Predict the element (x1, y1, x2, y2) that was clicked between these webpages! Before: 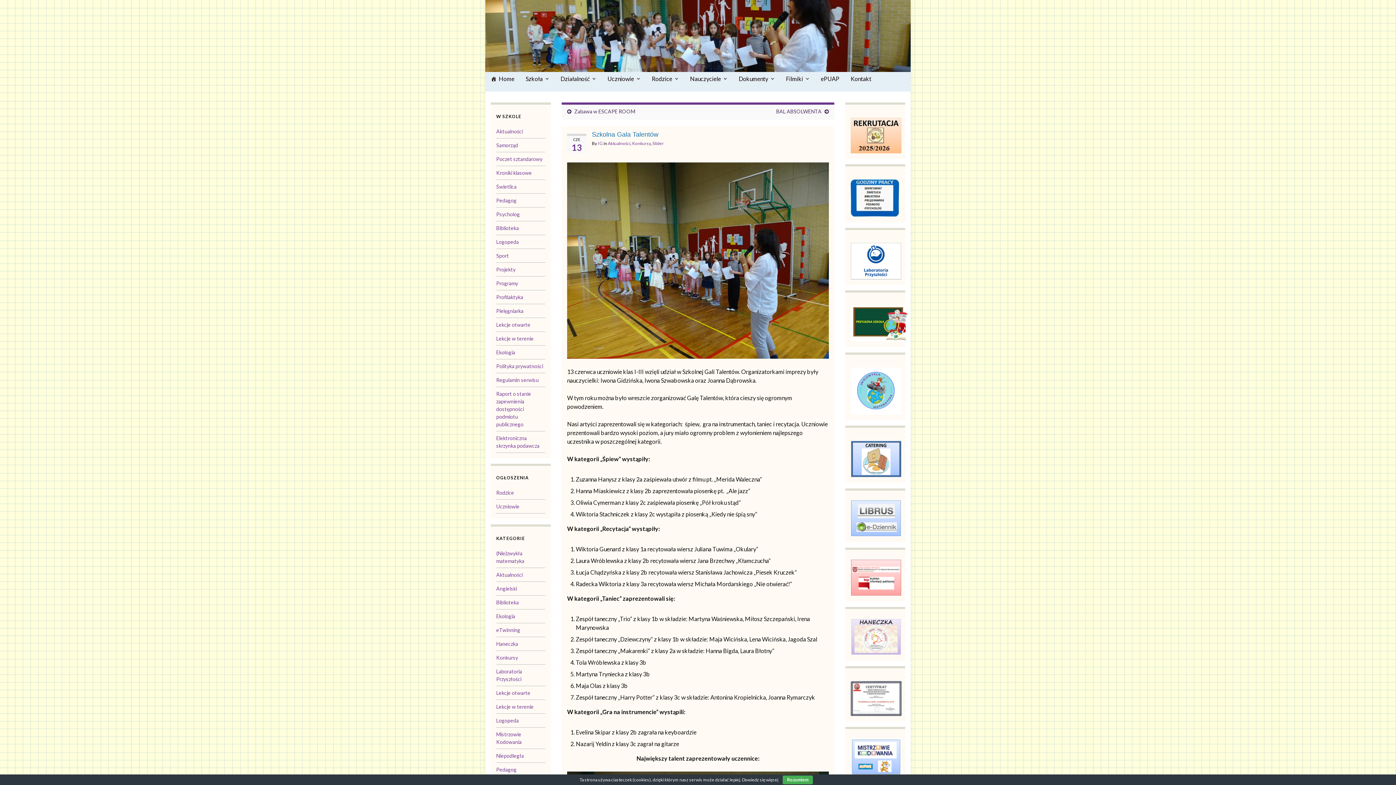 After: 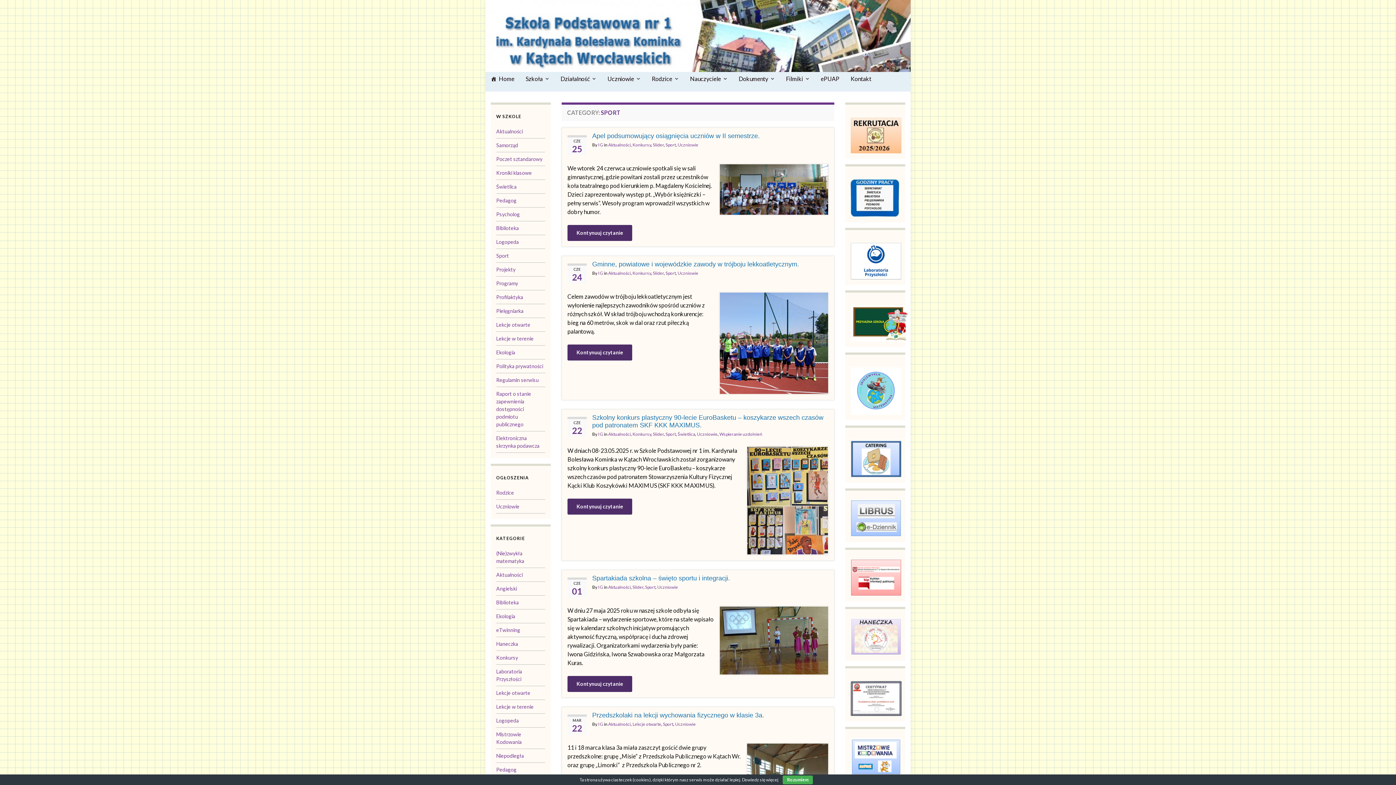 Action: bbox: (496, 252, 509, 258) label: Sport